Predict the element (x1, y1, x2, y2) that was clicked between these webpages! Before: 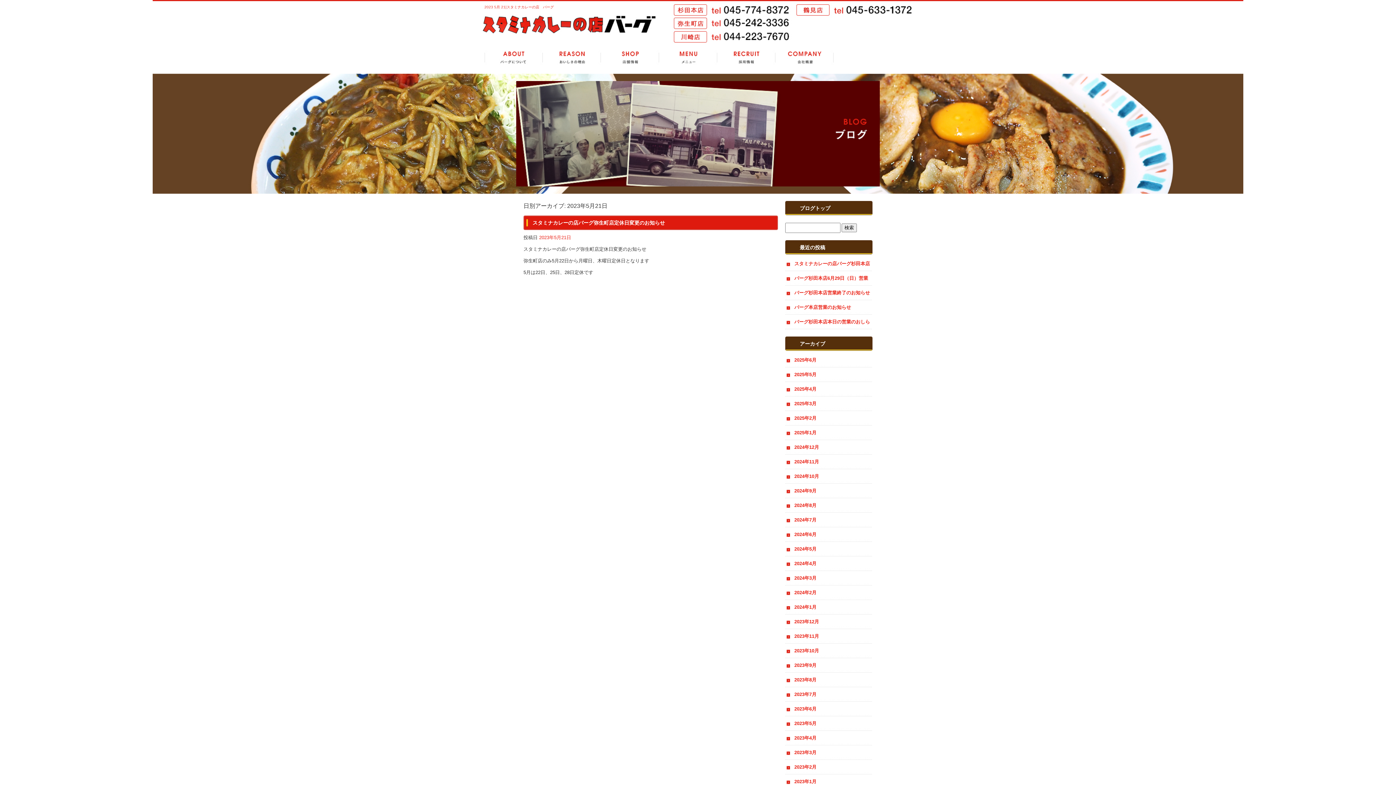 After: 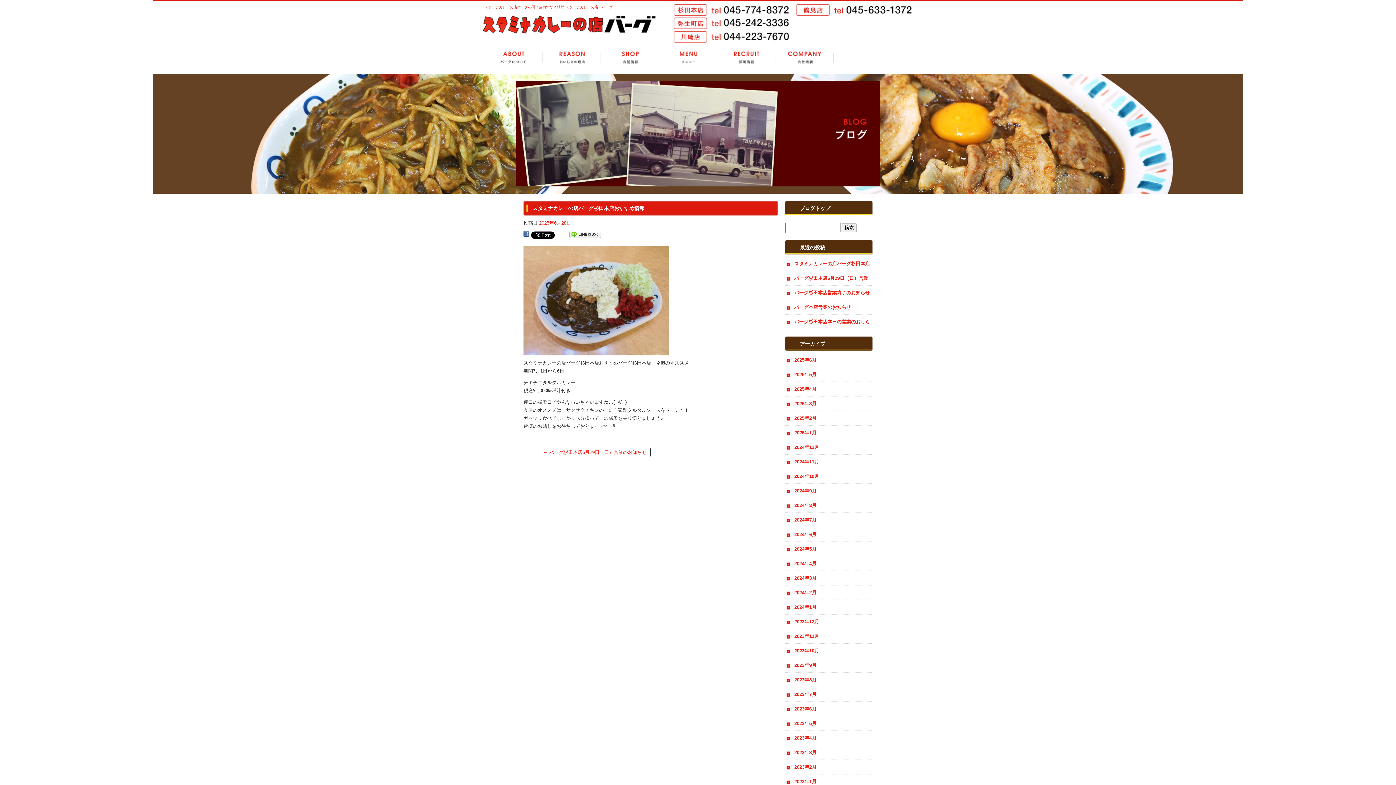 Action: bbox: (785, 256, 872, 271) label: スタミナカレーの店バーグ杉田本店おすすめ情報